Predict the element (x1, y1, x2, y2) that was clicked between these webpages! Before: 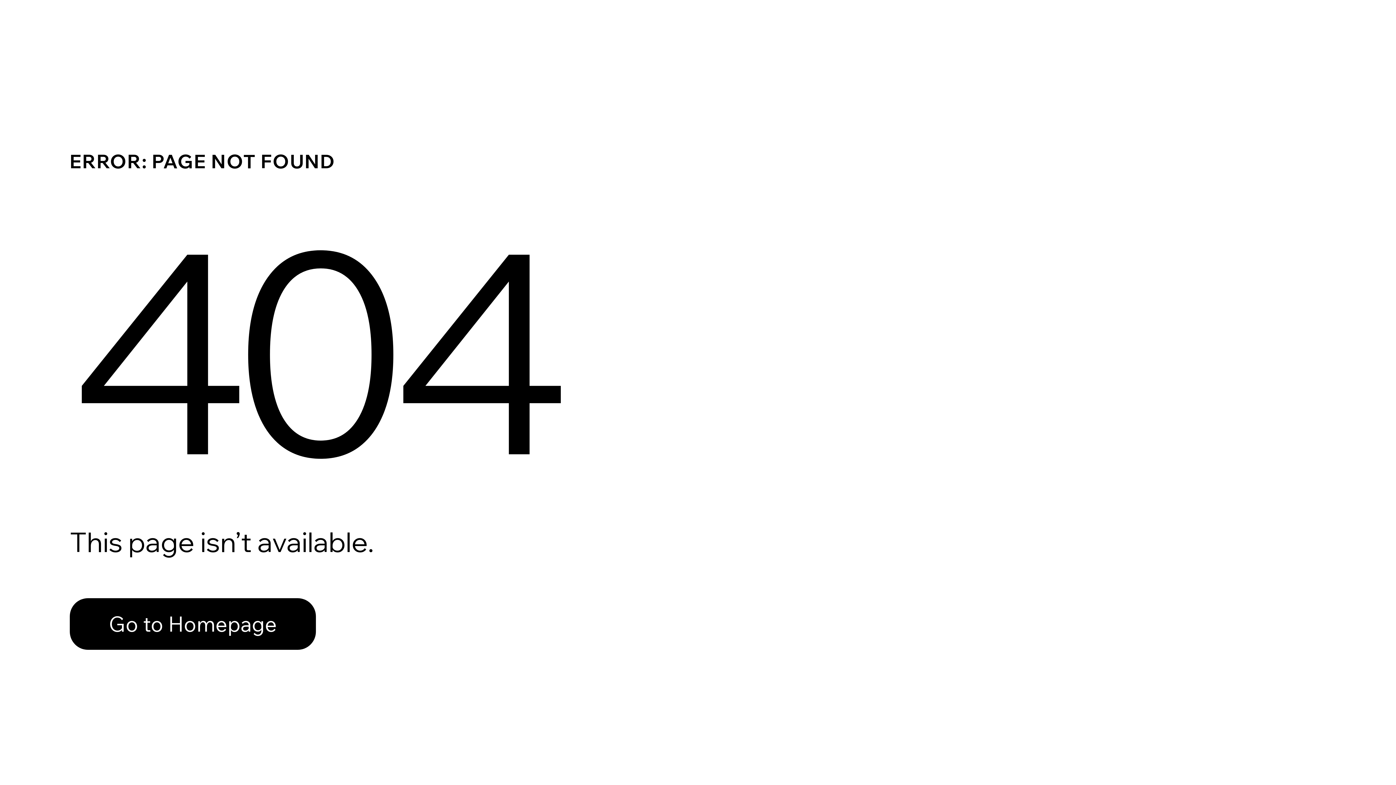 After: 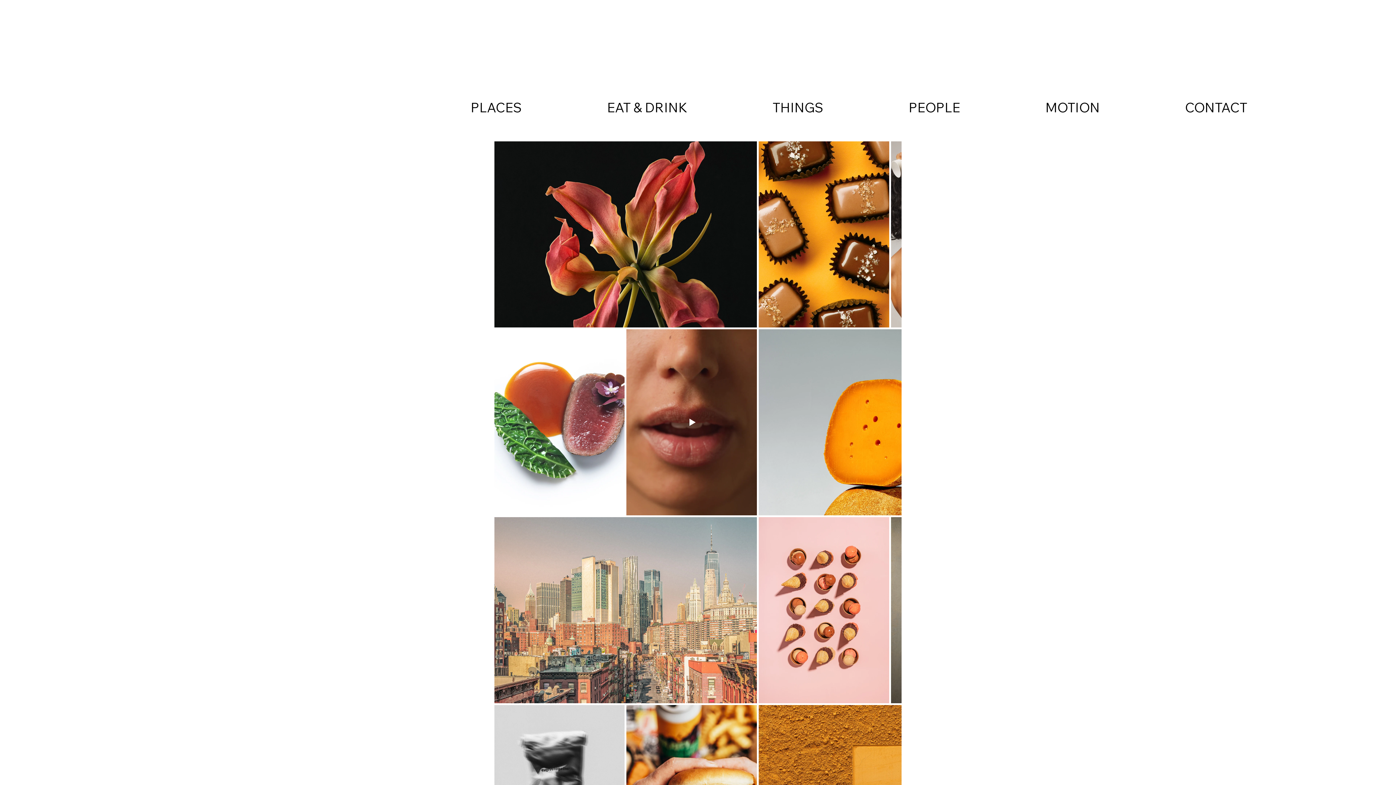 Action: bbox: (69, 582, 768, 659) label: Go to Homepage